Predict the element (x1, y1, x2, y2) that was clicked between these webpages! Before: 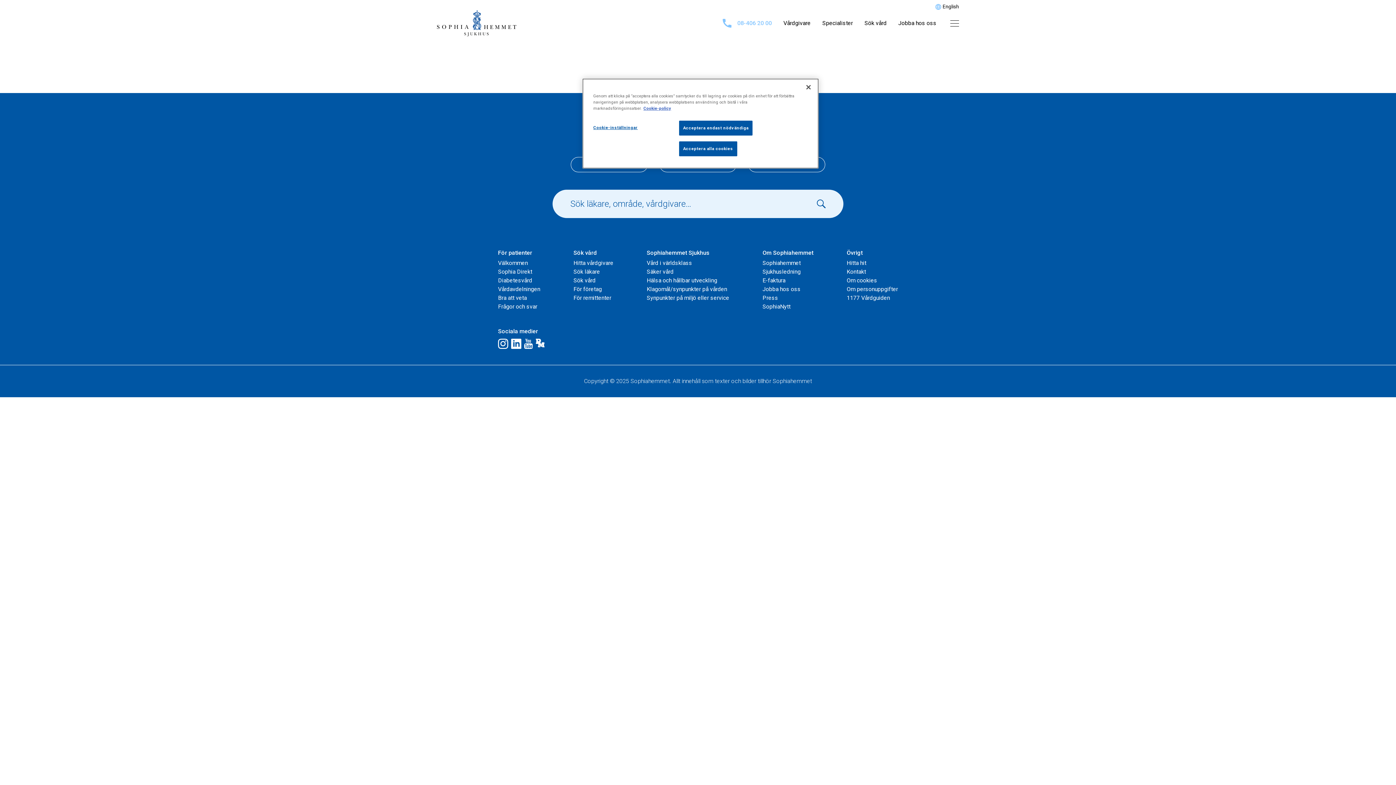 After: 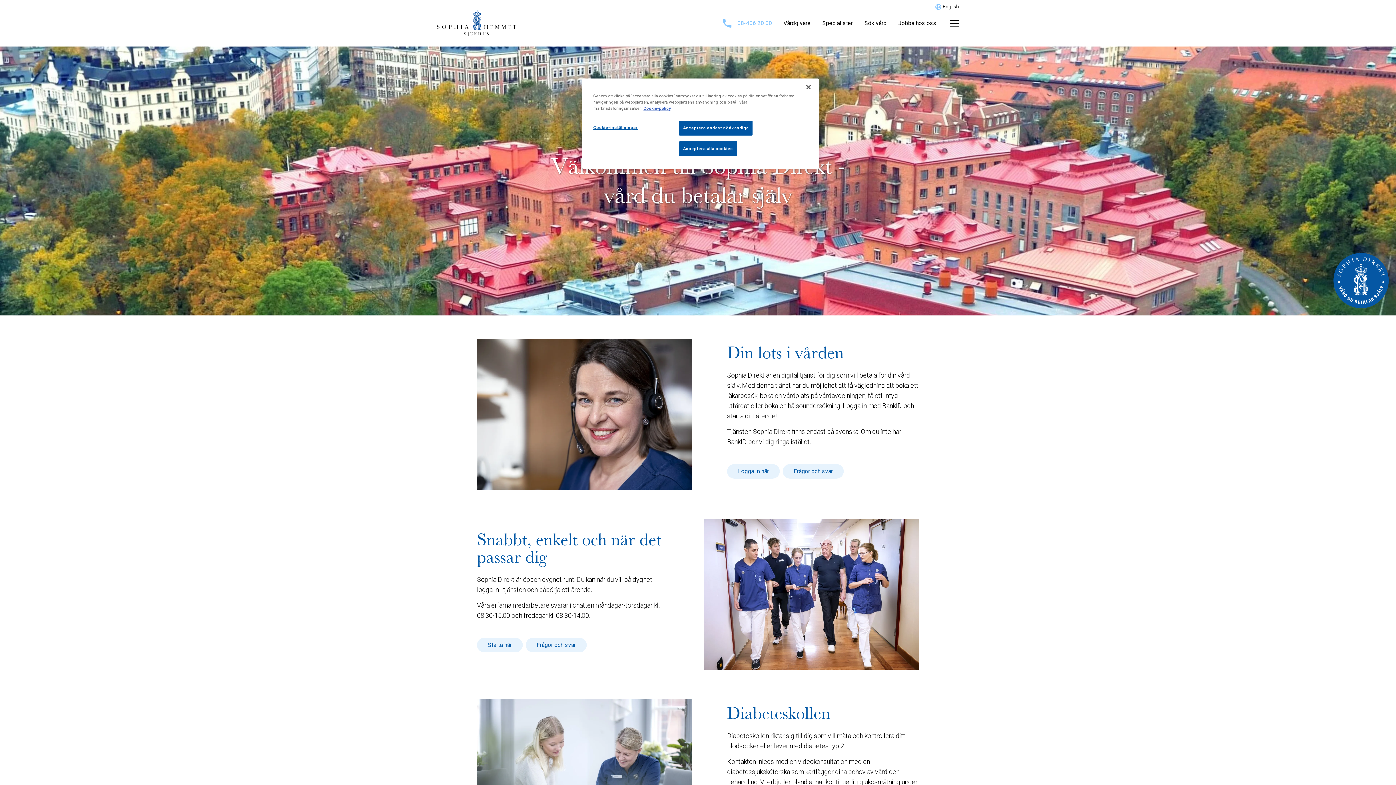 Action: label: Sophia Direkt bbox: (498, 268, 532, 275)